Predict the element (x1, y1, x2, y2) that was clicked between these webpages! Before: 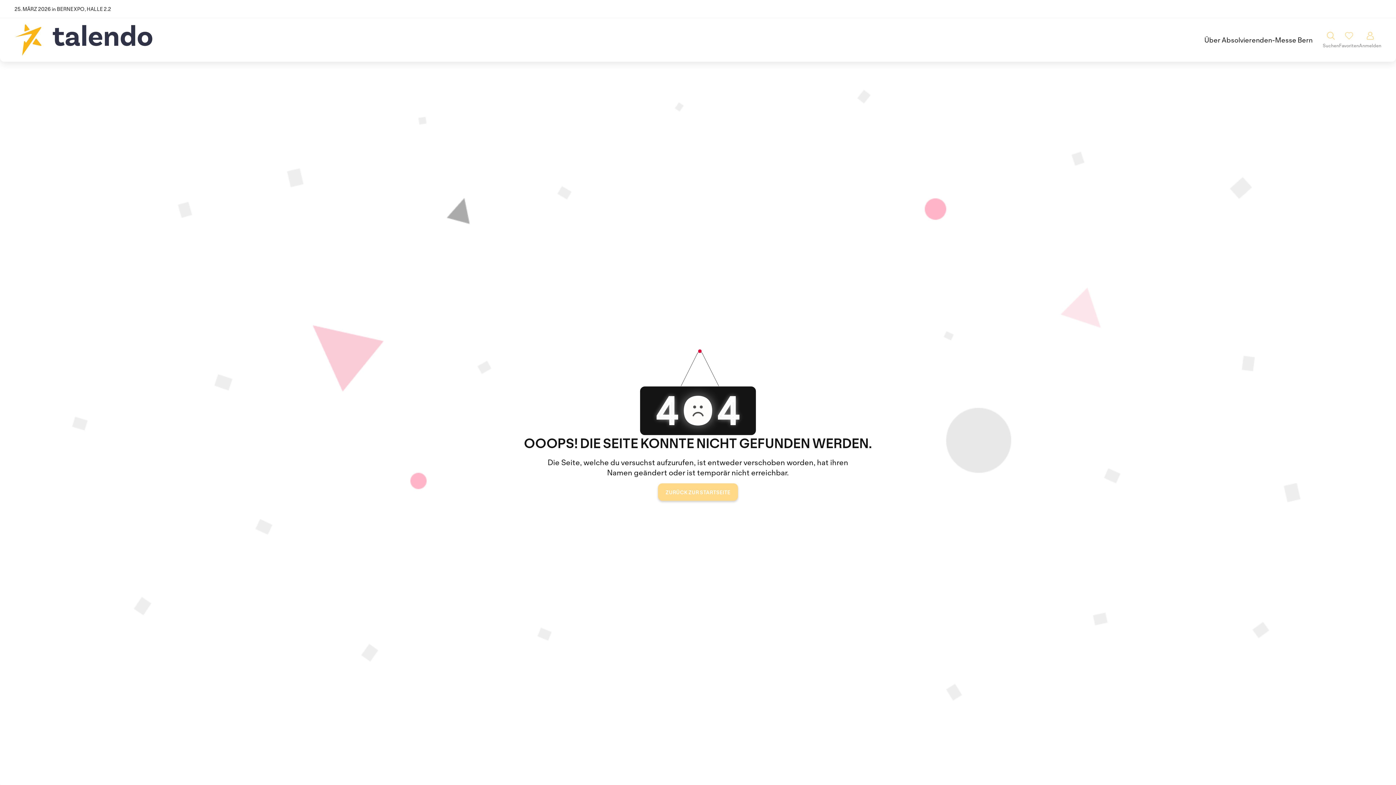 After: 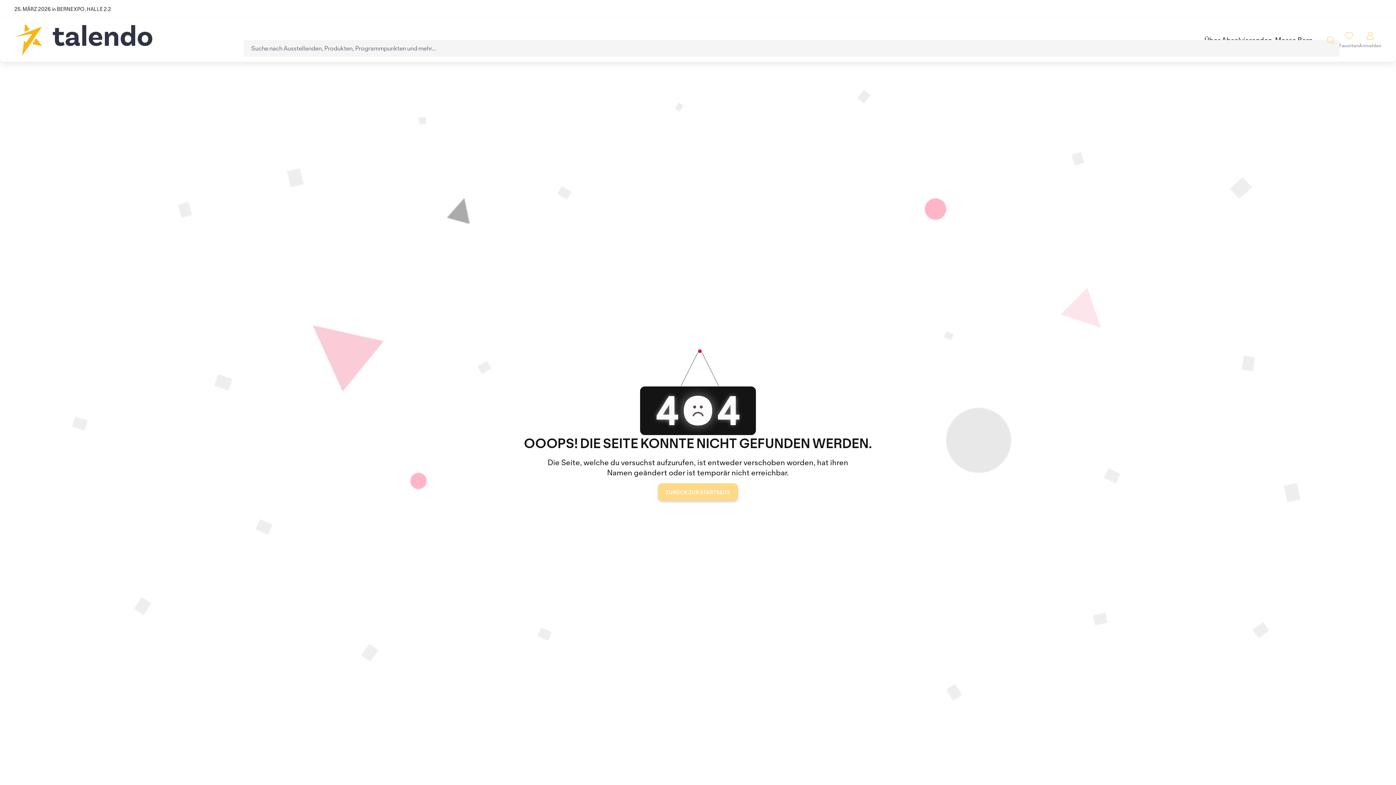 Action: bbox: (1323, 31, 1339, 48) label: Suchen